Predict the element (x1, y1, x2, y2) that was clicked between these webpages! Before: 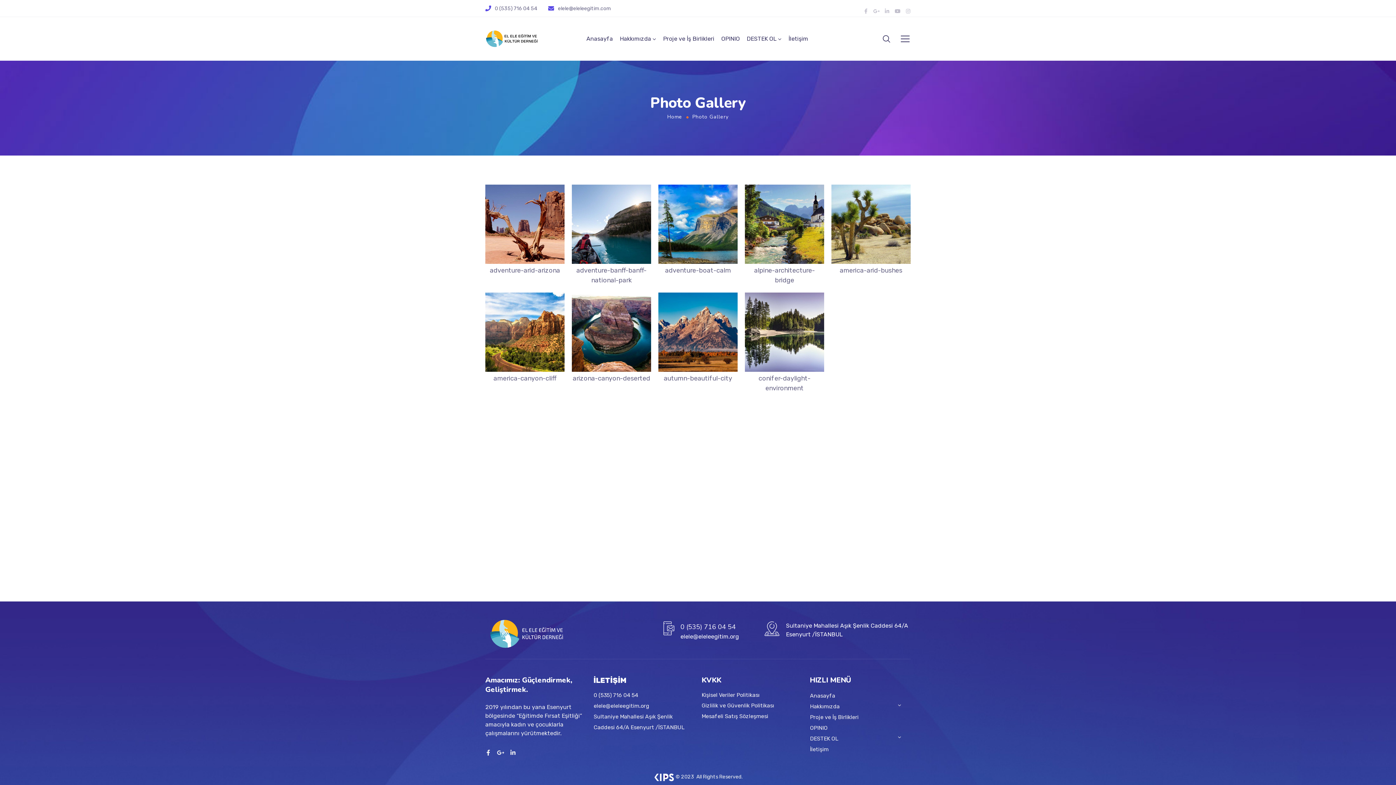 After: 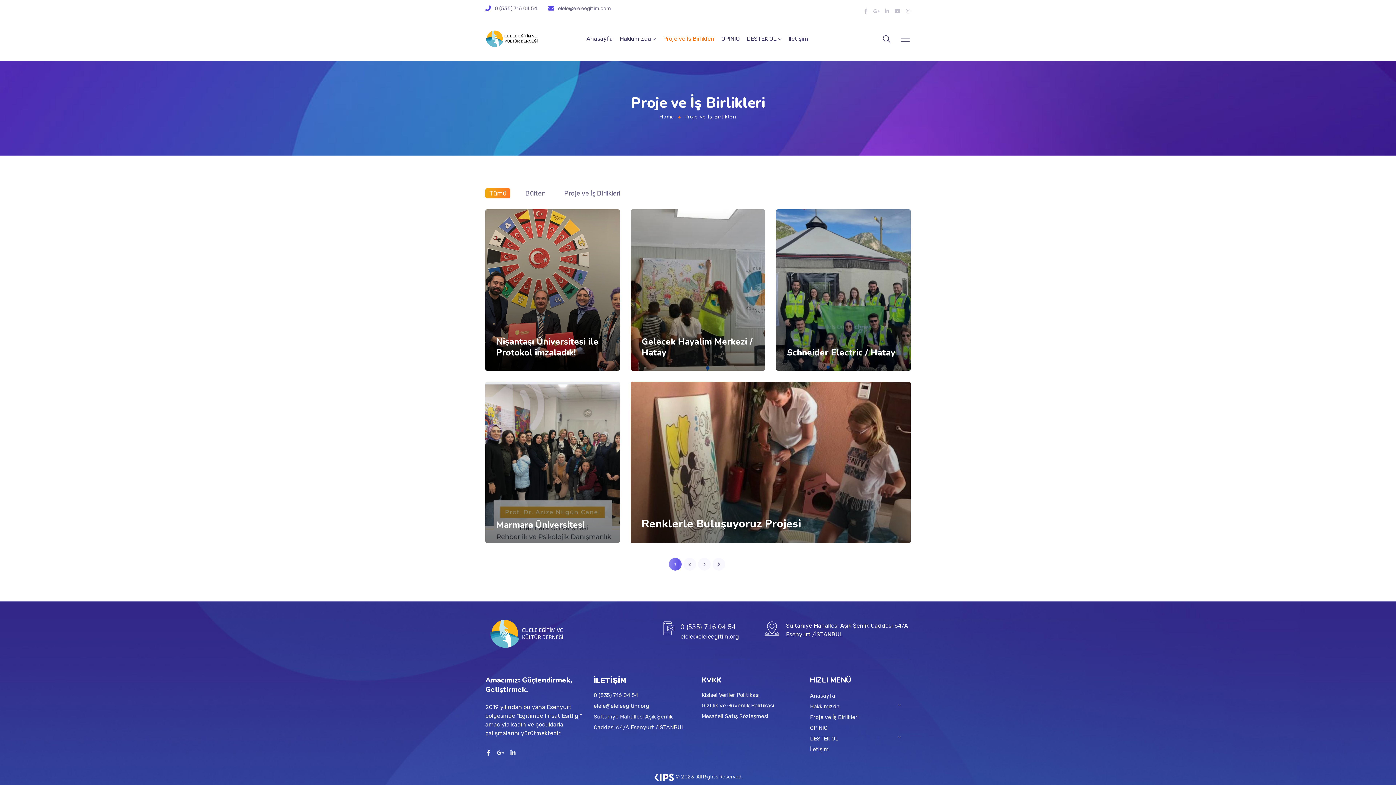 Action: bbox: (663, 24, 714, 53) label: Proje ve İş Birlikleri